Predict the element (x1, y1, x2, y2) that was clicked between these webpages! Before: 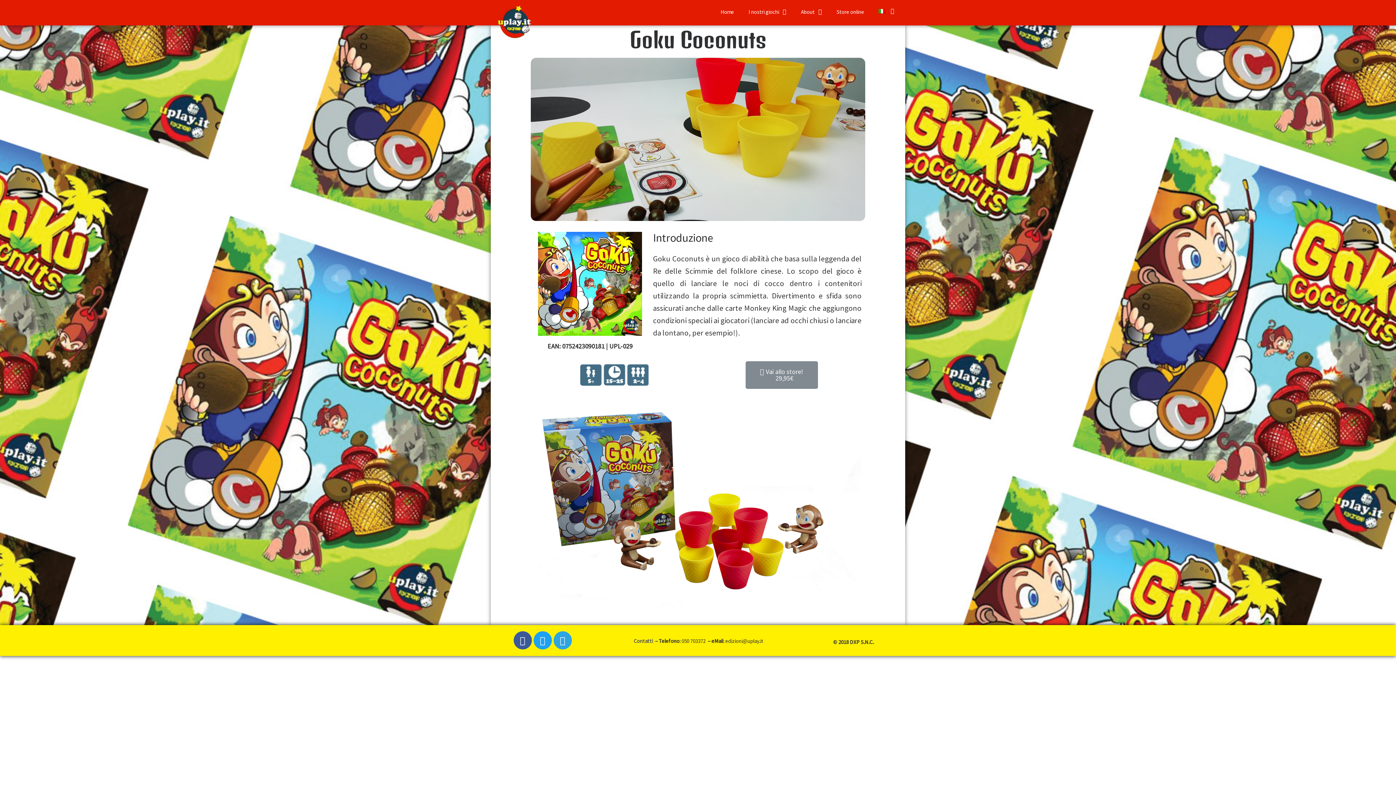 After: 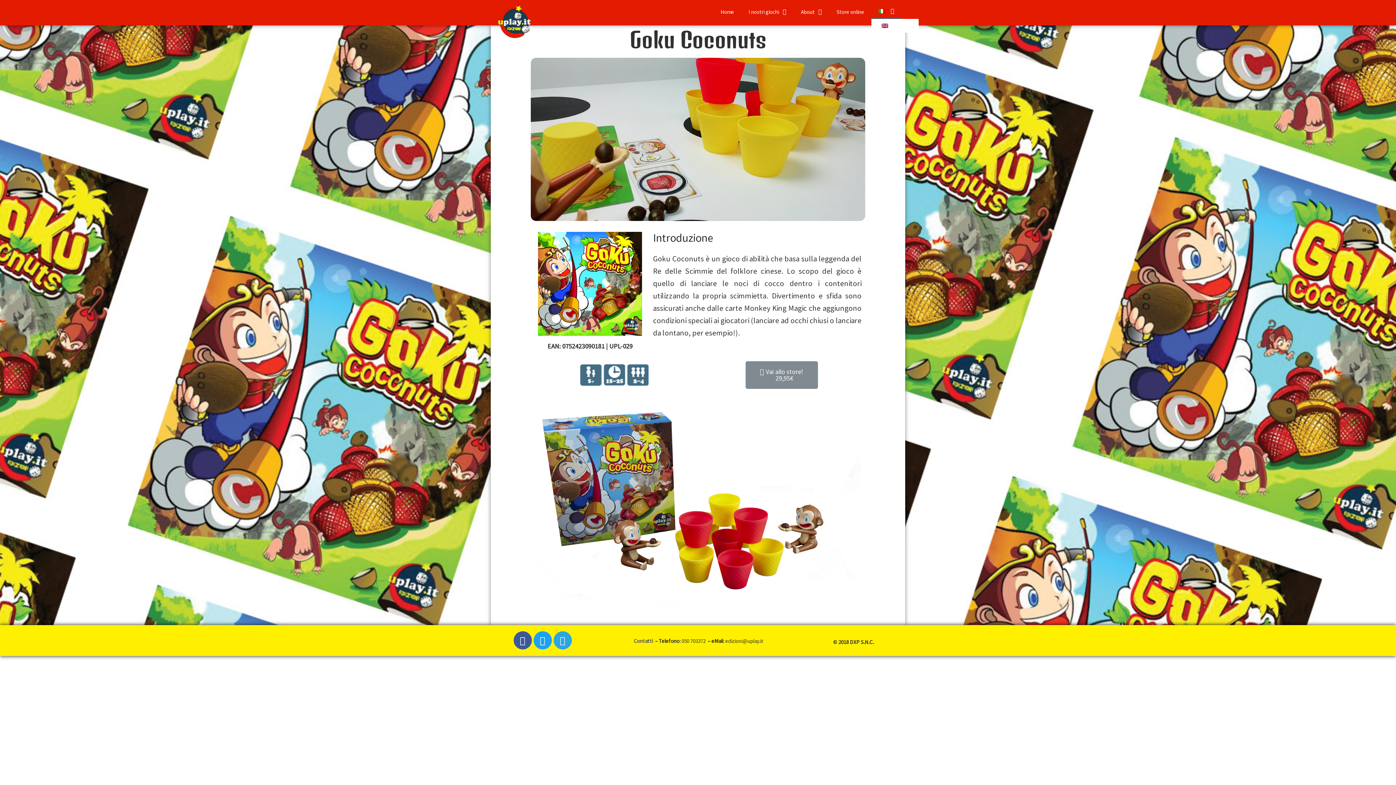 Action: bbox: (871, 3, 901, 18)